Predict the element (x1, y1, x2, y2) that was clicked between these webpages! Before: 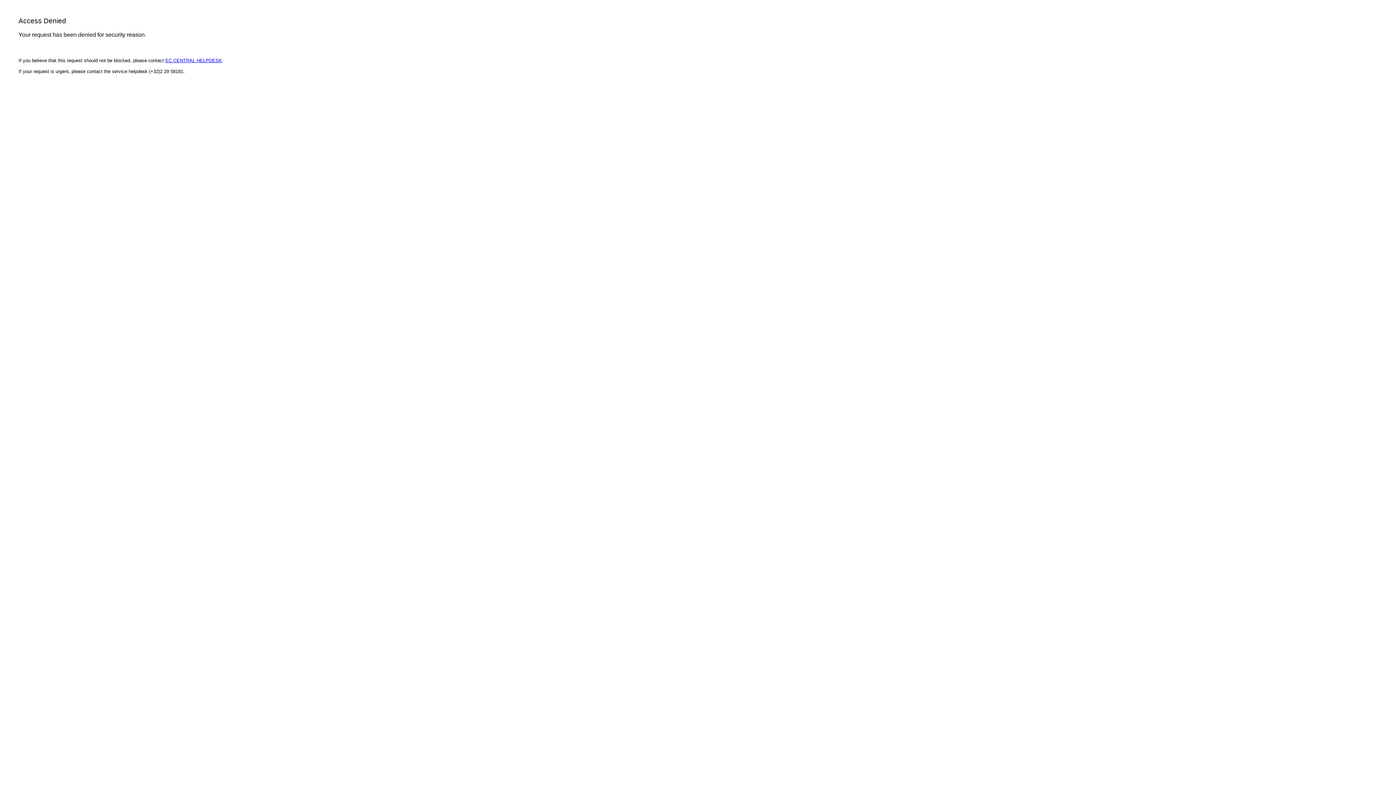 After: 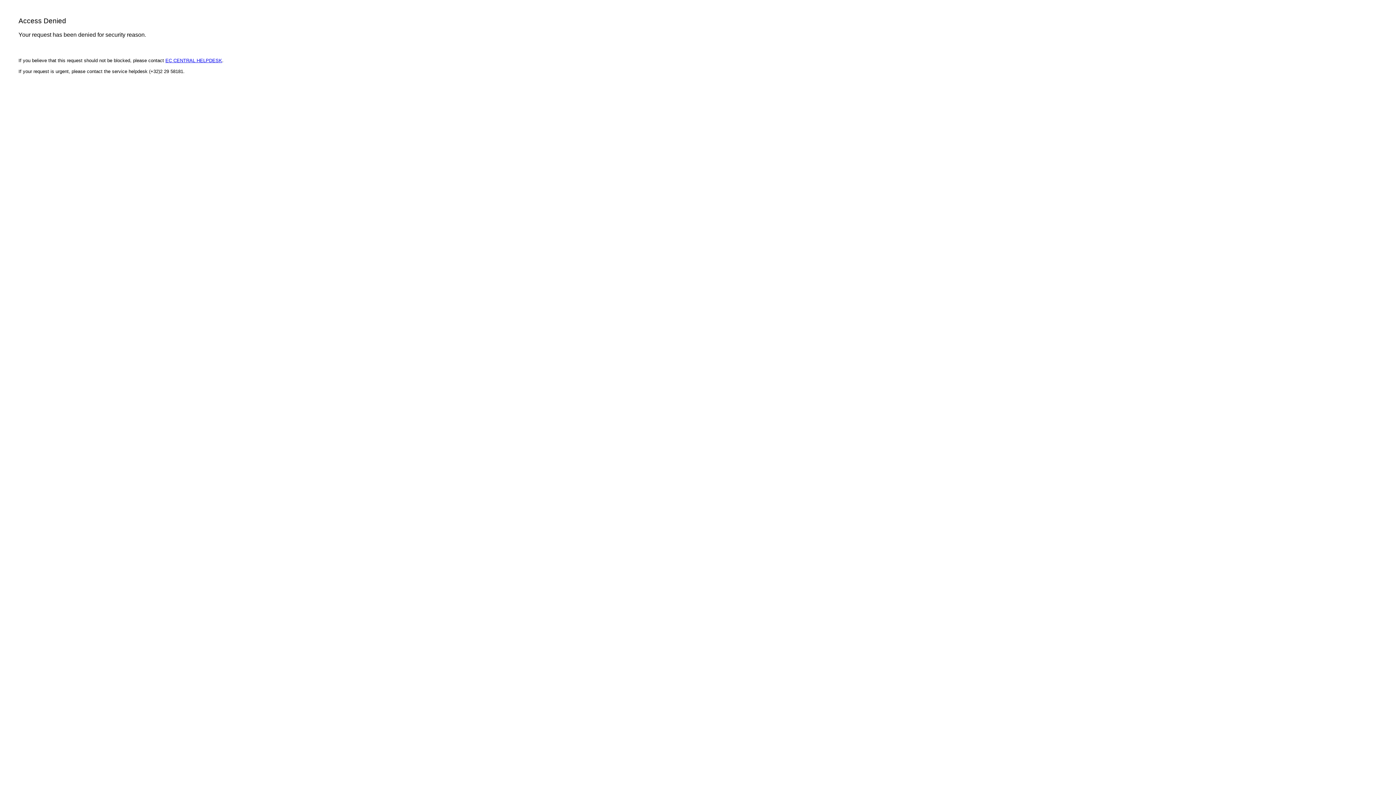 Action: bbox: (165, 57, 222, 63) label: EC CENTRAL HELPDESK